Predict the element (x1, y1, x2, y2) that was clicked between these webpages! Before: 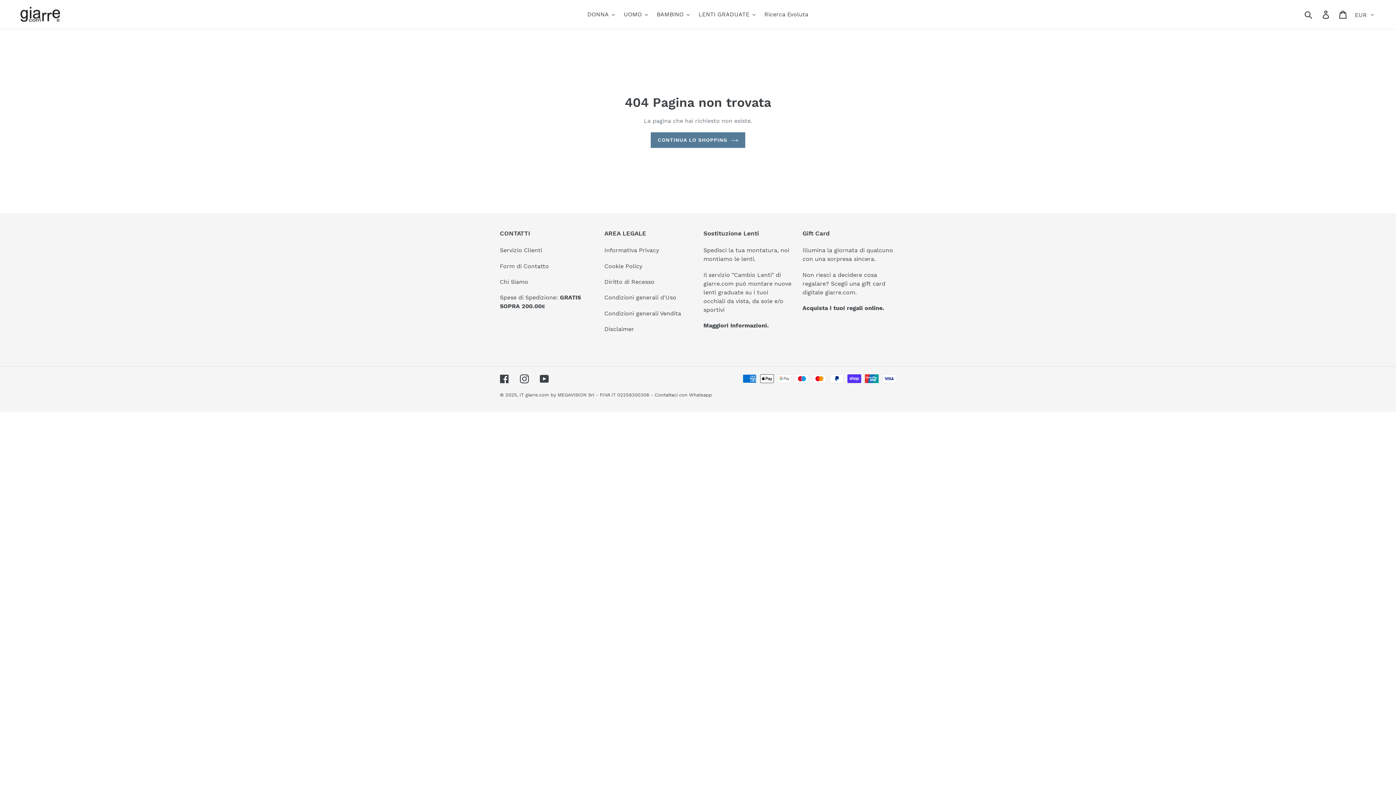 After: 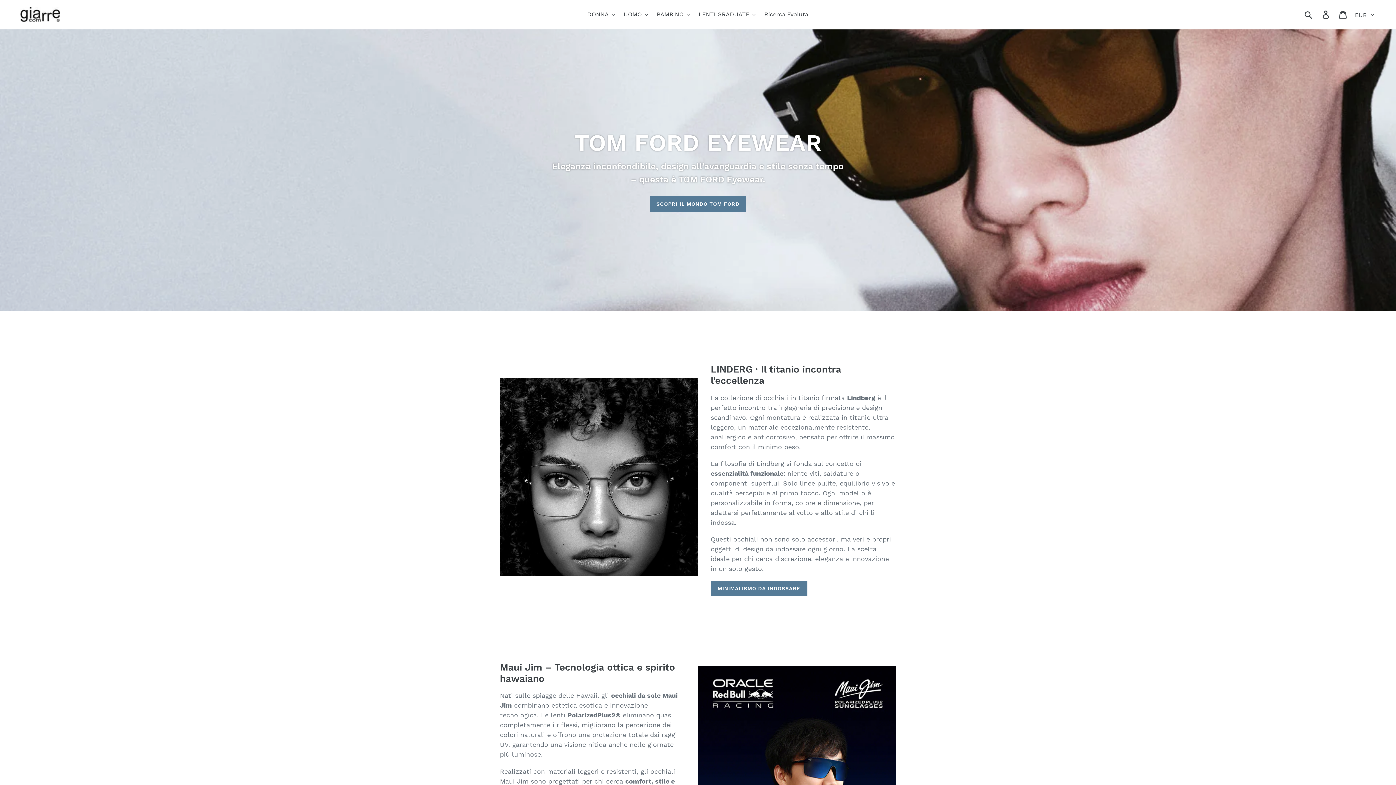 Action: bbox: (20, 6, 358, 21)